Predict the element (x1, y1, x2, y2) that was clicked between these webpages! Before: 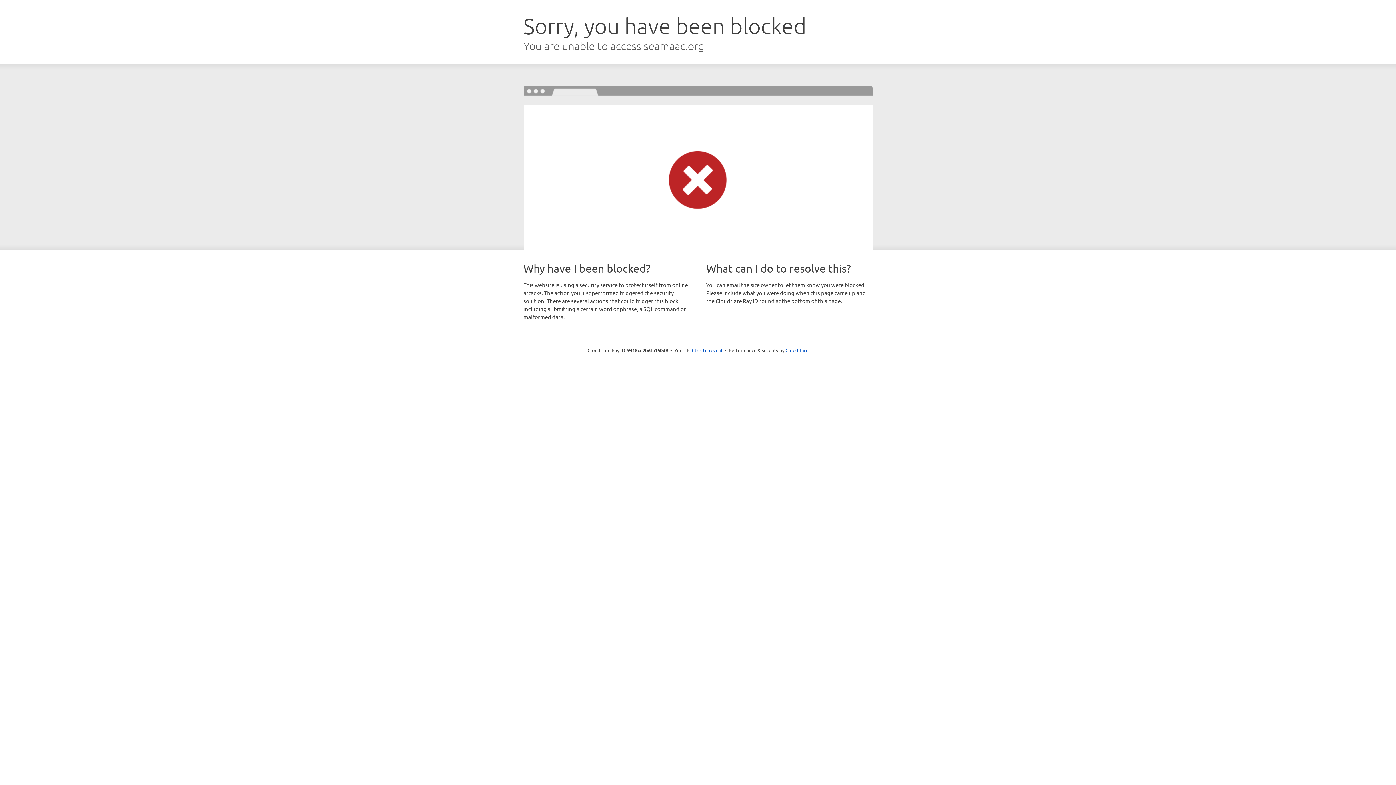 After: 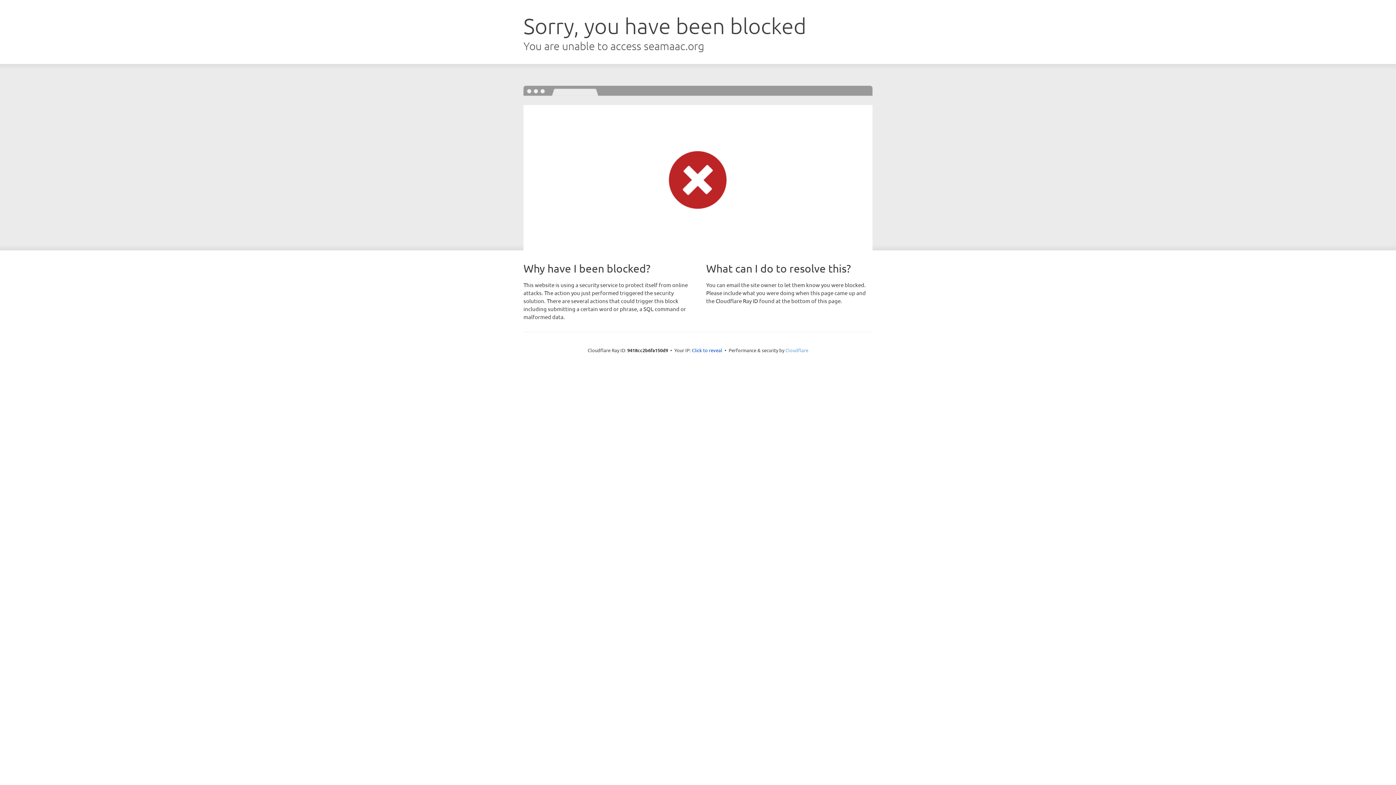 Action: label: Cloudflare bbox: (785, 347, 808, 353)